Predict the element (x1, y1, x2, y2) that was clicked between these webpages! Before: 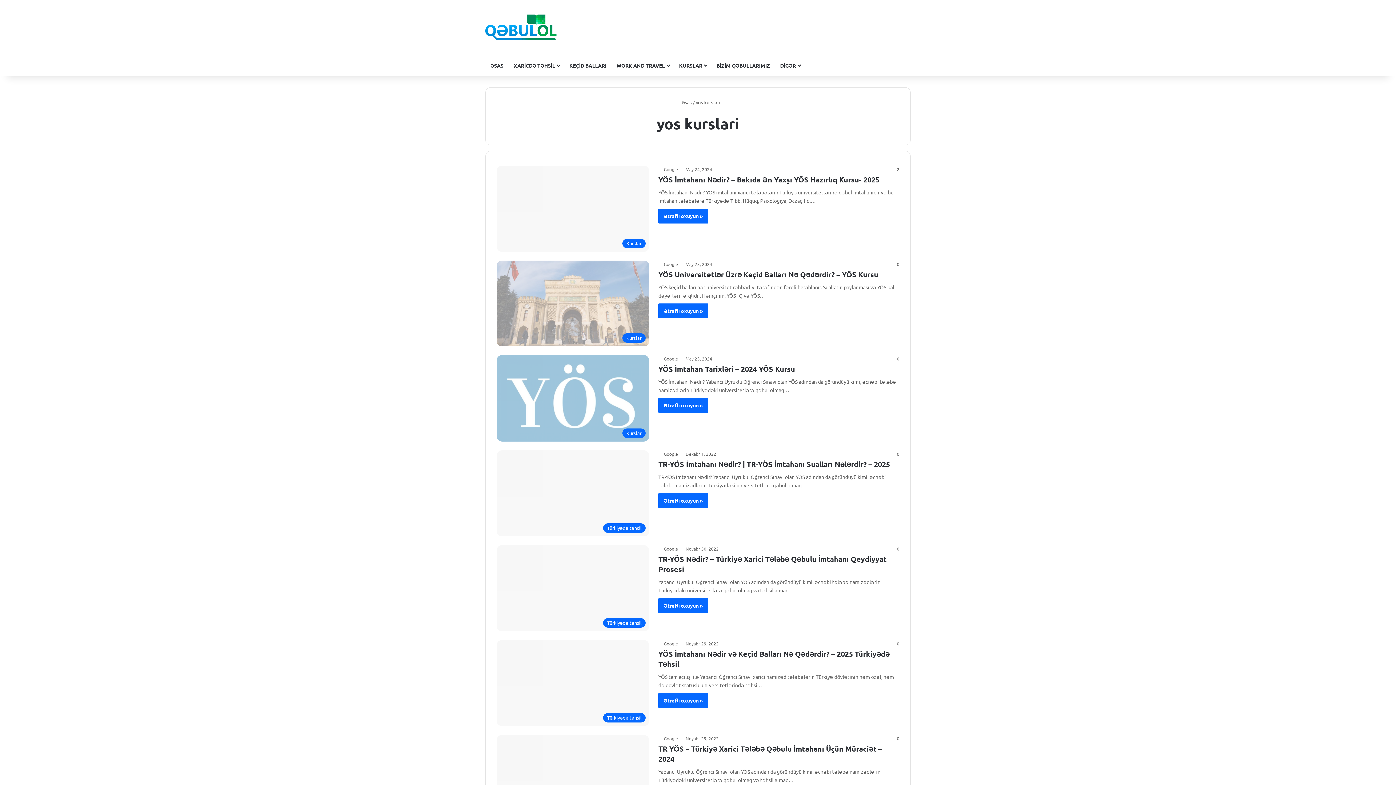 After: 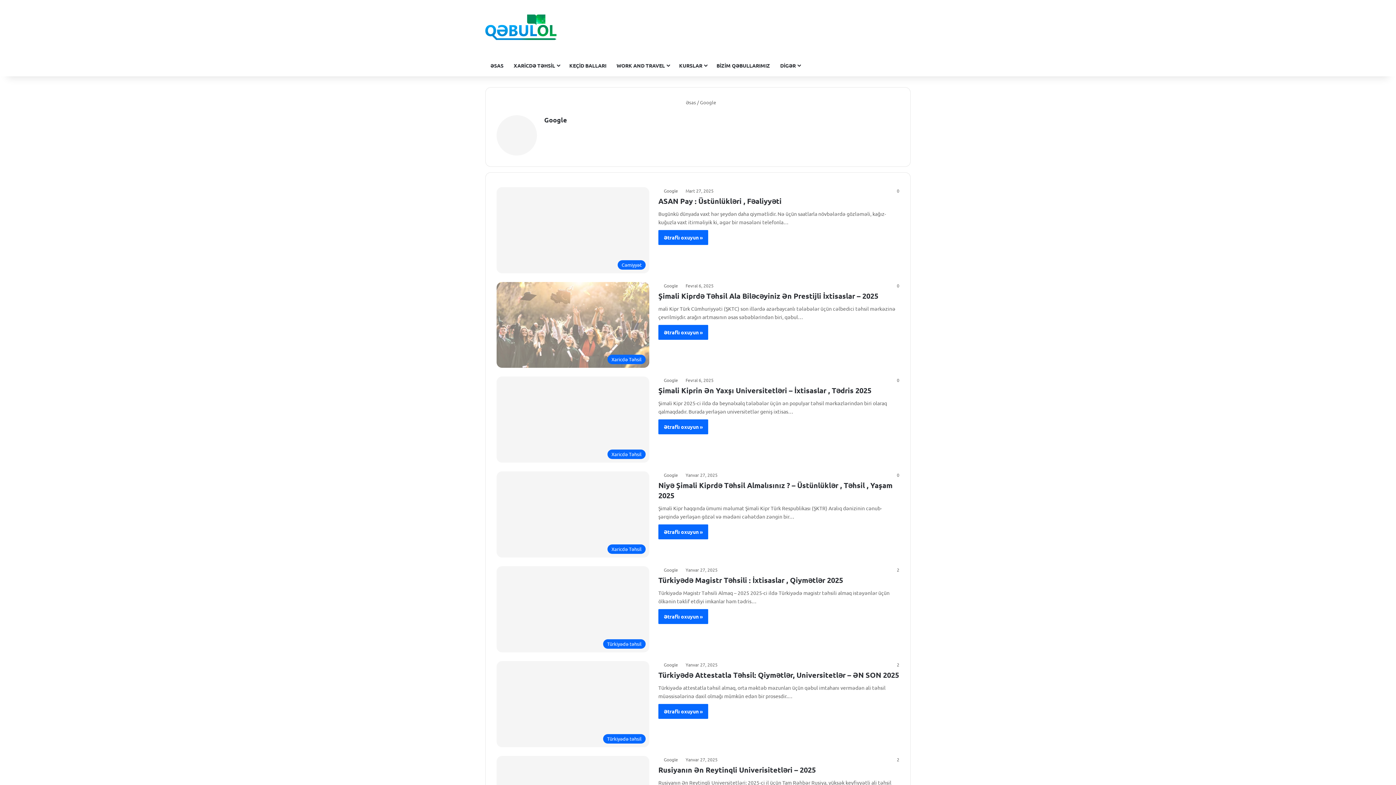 Action: label: Google bbox: (658, 261, 678, 267)